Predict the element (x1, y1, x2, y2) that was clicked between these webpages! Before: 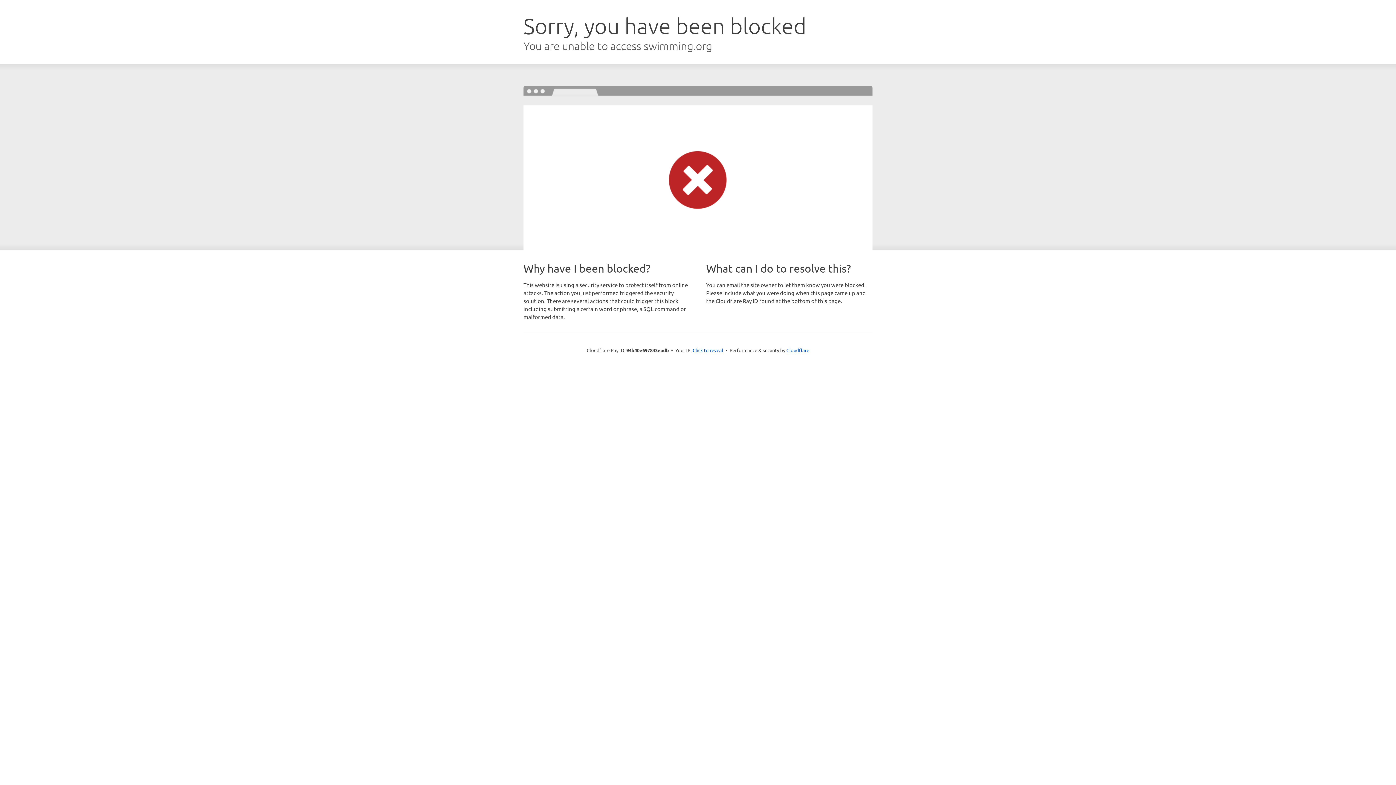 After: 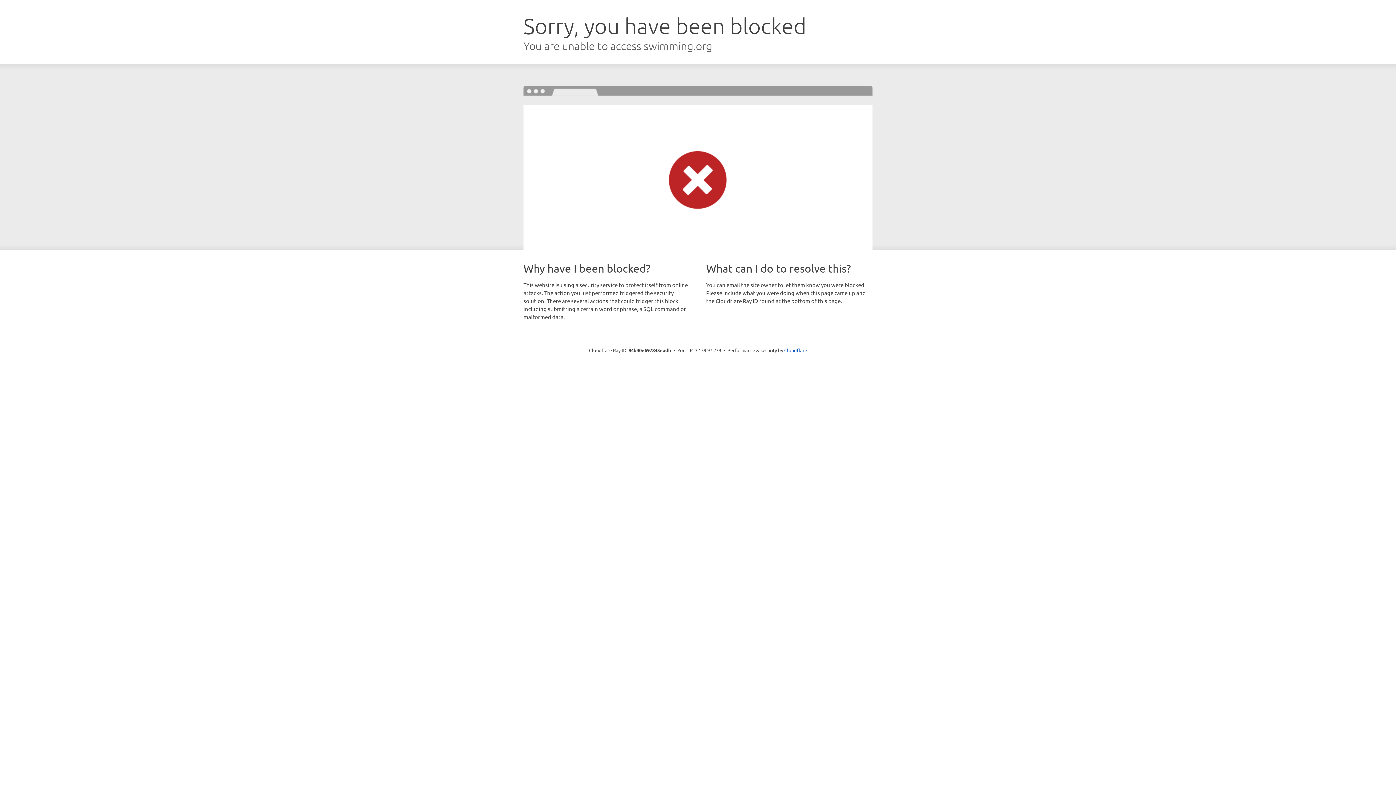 Action: bbox: (692, 346, 723, 353) label: Click to reveal